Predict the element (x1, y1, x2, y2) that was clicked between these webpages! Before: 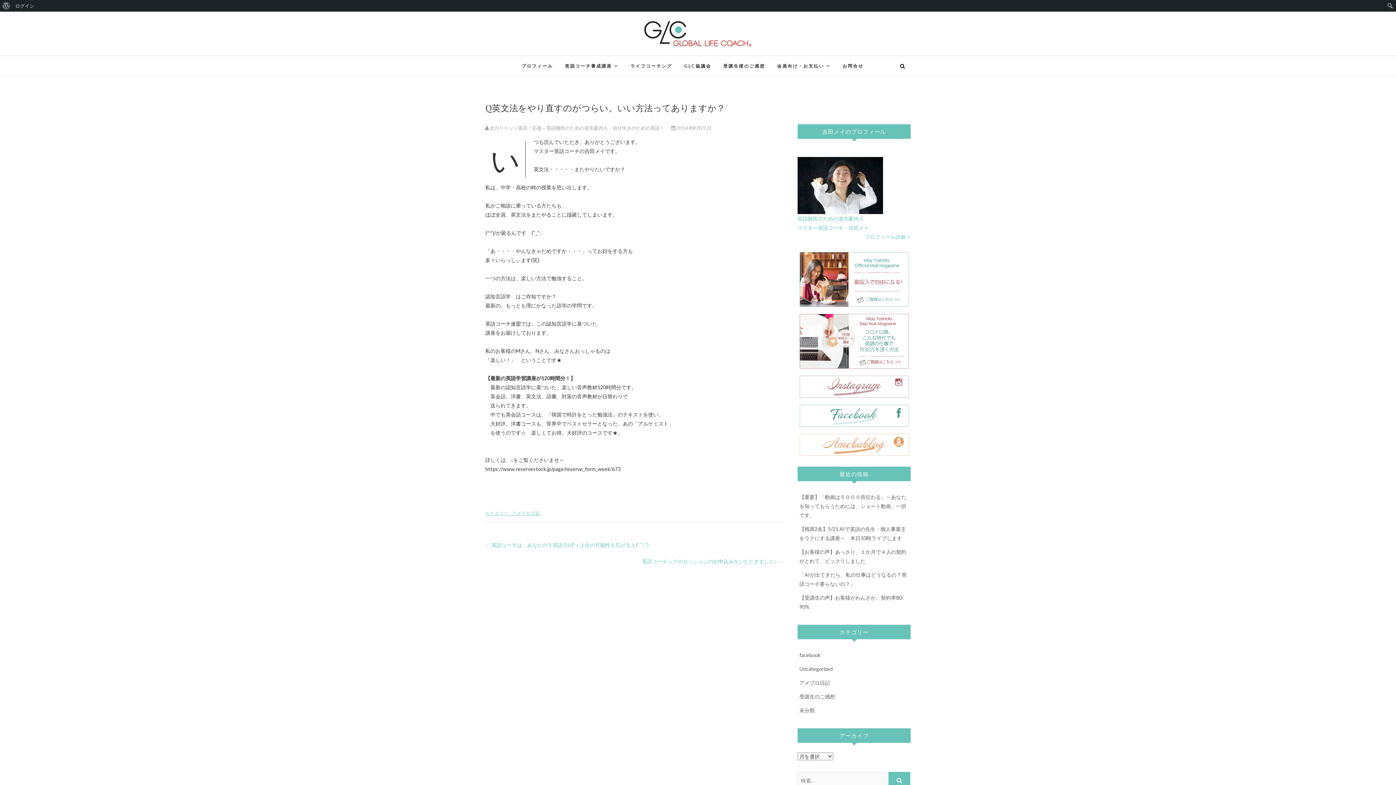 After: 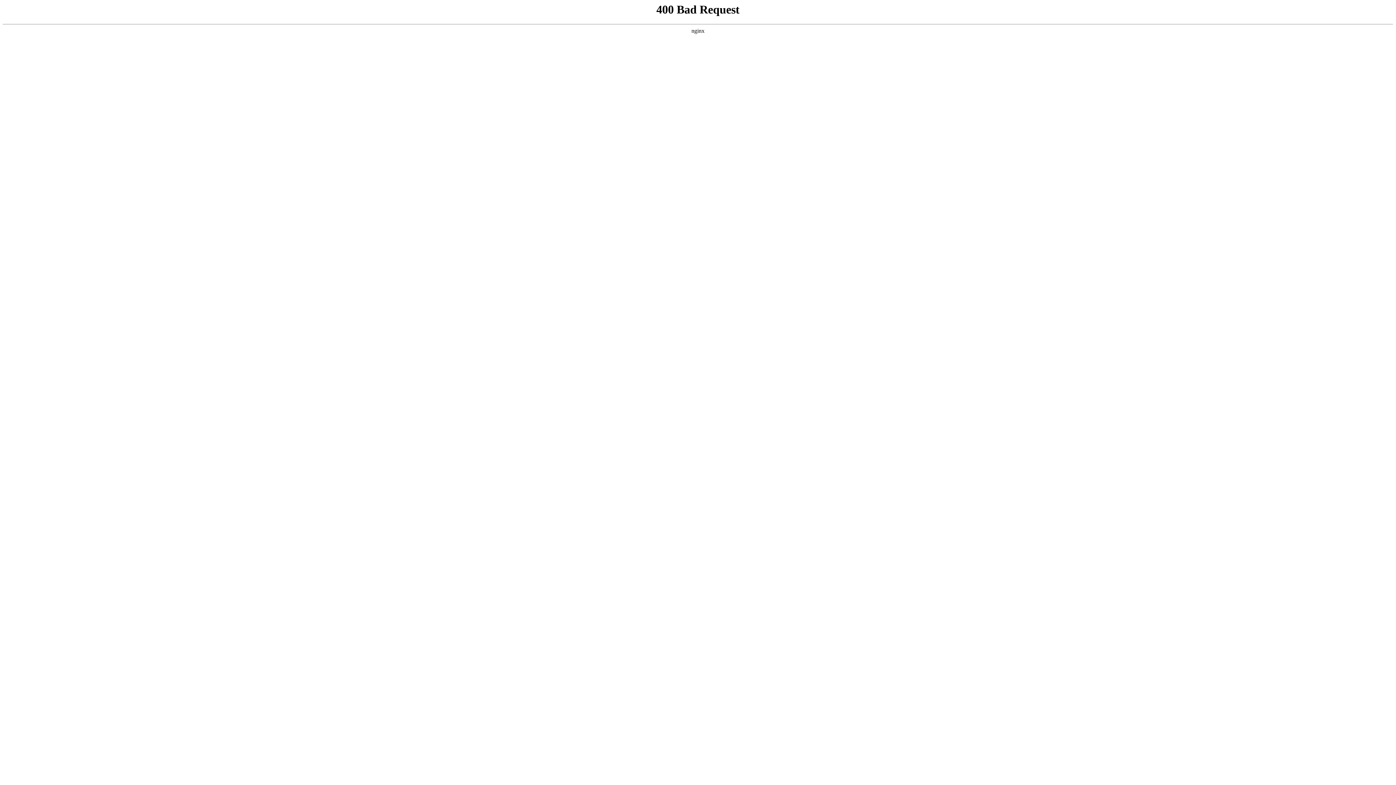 Action: bbox: (485, 125, 665, 130) label:  女のリベンジ英語！応援～英語難民のための道先案内人　自分生きのための英語！ 